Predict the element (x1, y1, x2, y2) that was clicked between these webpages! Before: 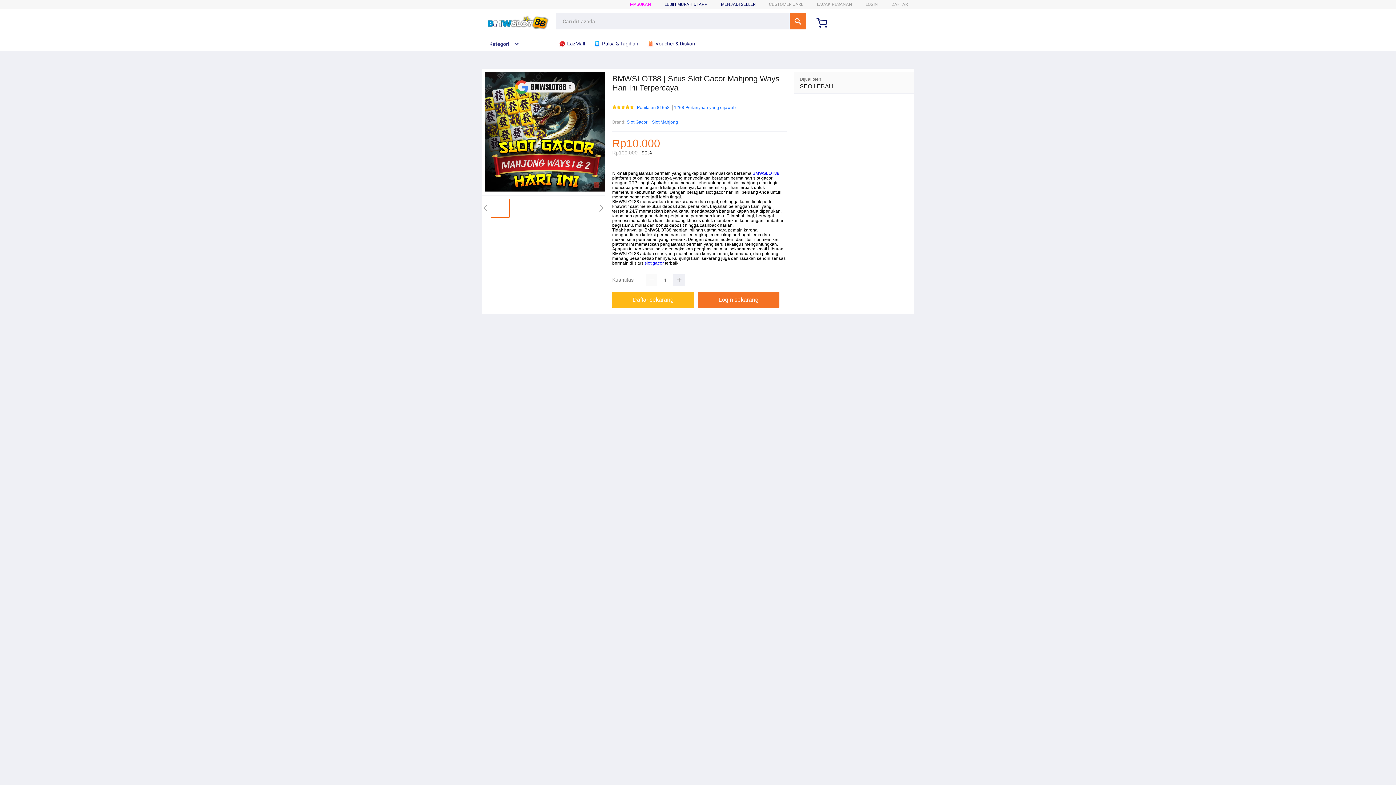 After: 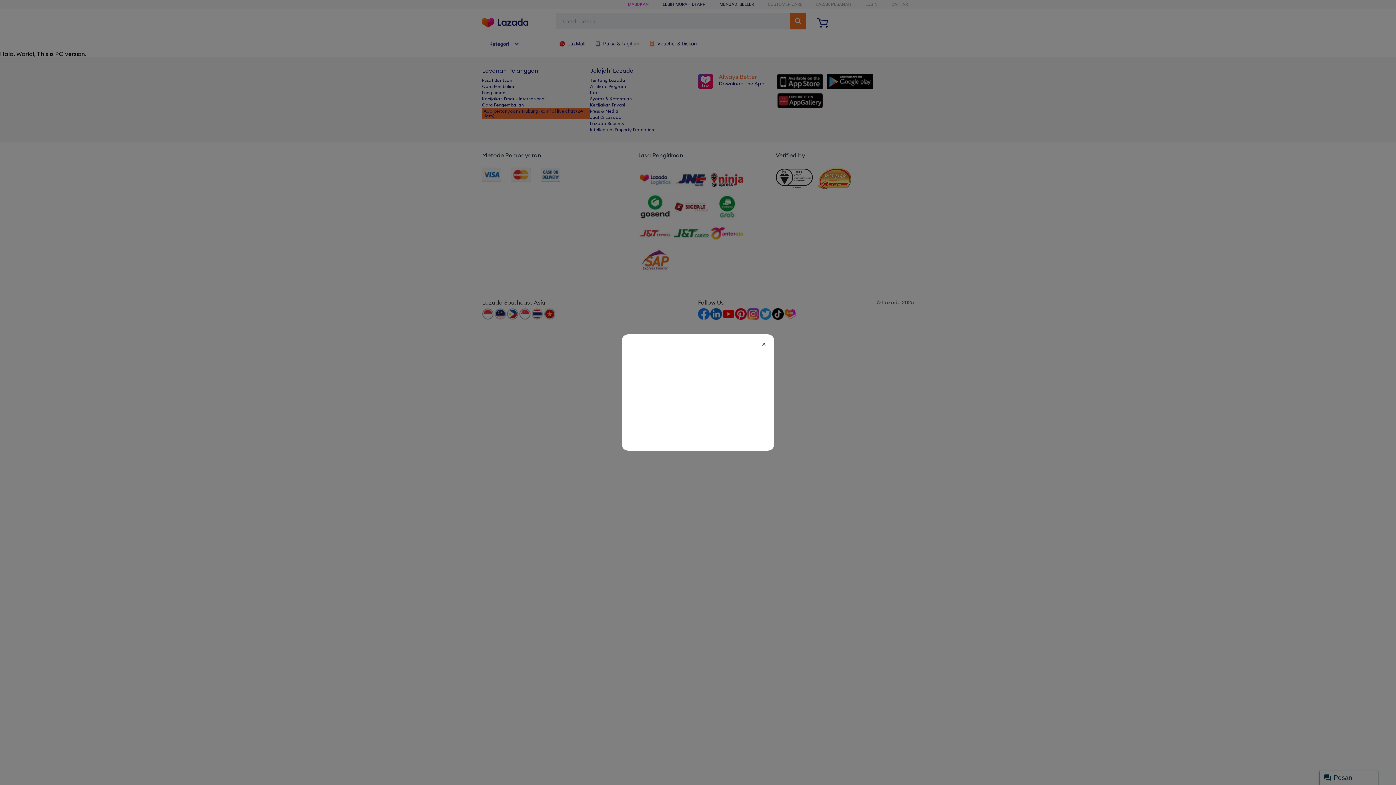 Action: bbox: (646, 36, 698, 50) label:  Voucher & Diskon